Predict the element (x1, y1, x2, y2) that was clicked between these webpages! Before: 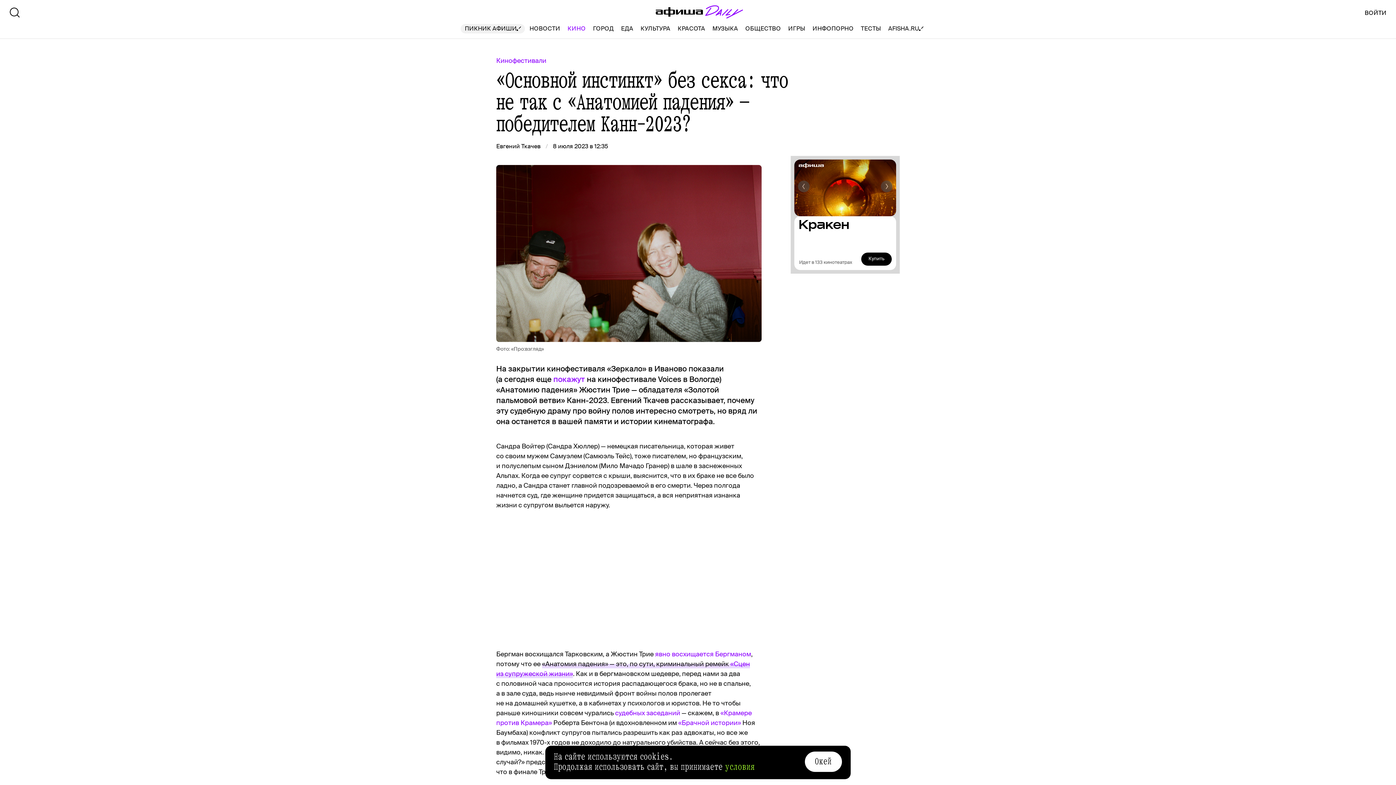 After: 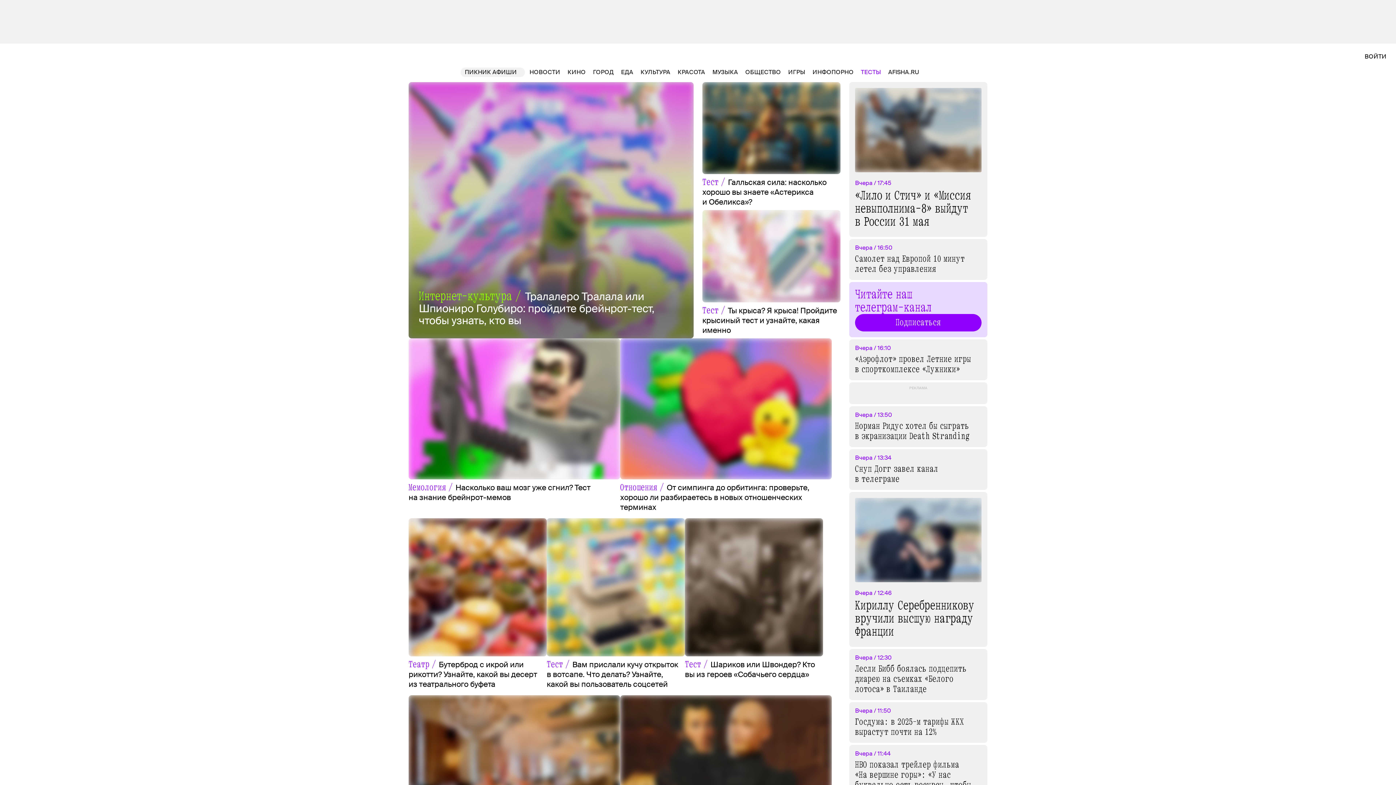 Action: bbox: (861, 24, 881, 33) label: ТЕСТЫ